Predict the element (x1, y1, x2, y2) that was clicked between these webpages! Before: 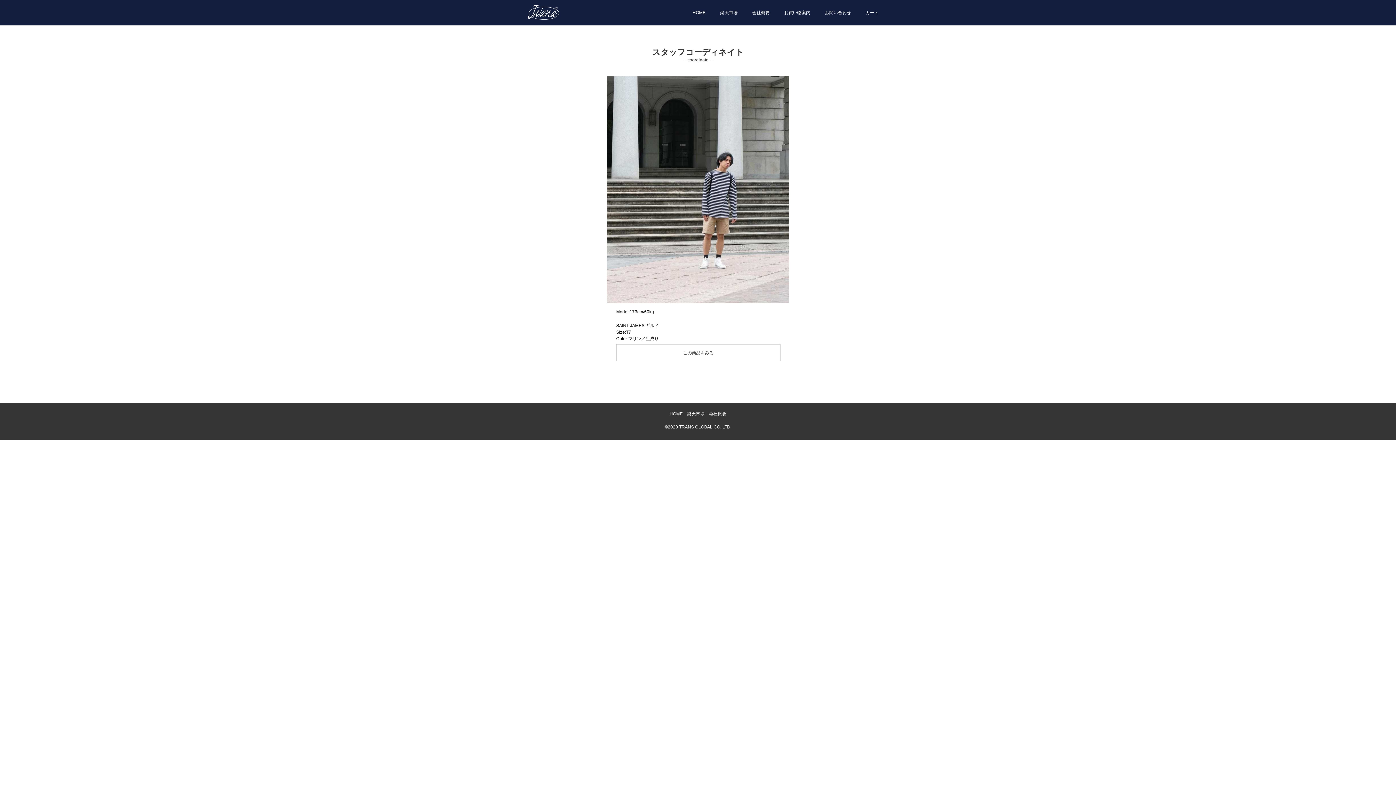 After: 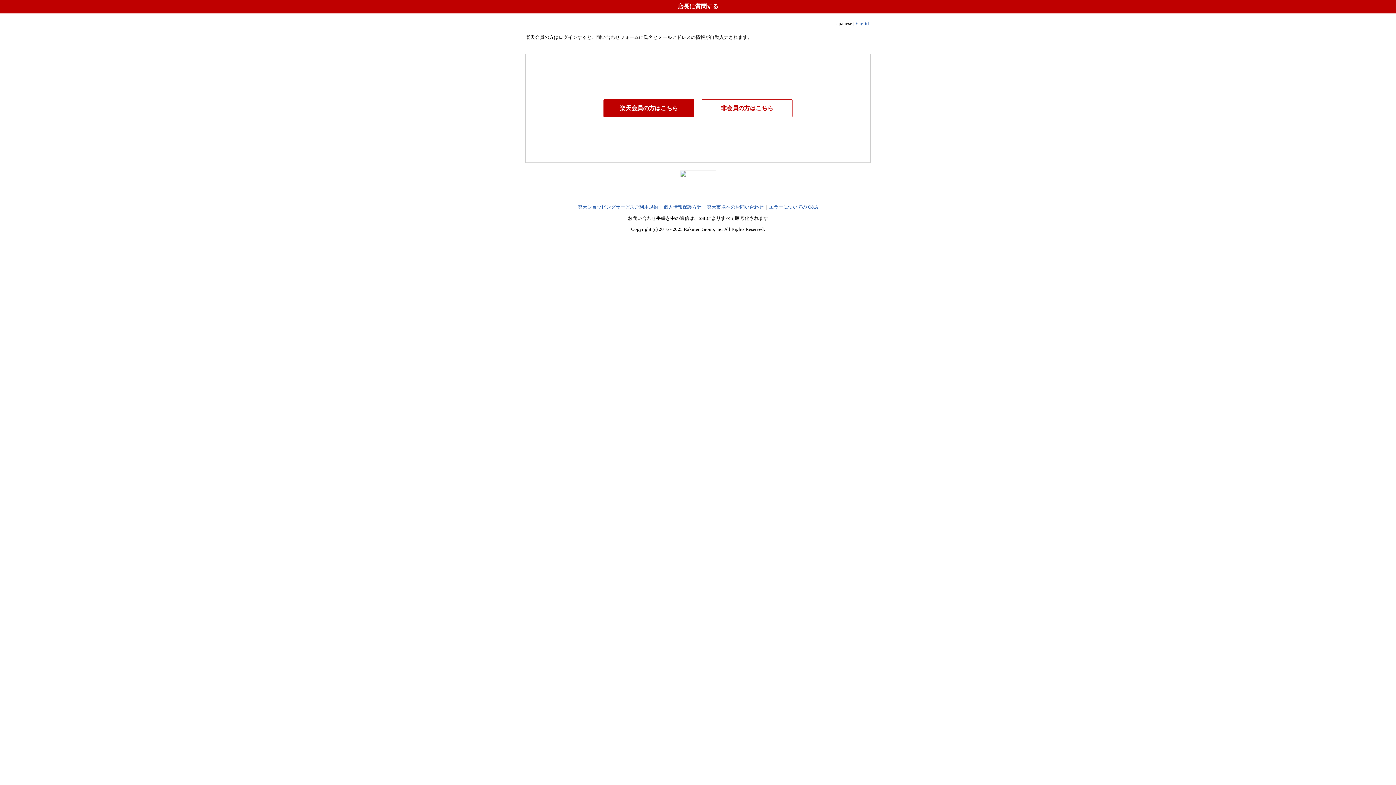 Action: bbox: (825, 10, 851, 15) label: お問い合わせ